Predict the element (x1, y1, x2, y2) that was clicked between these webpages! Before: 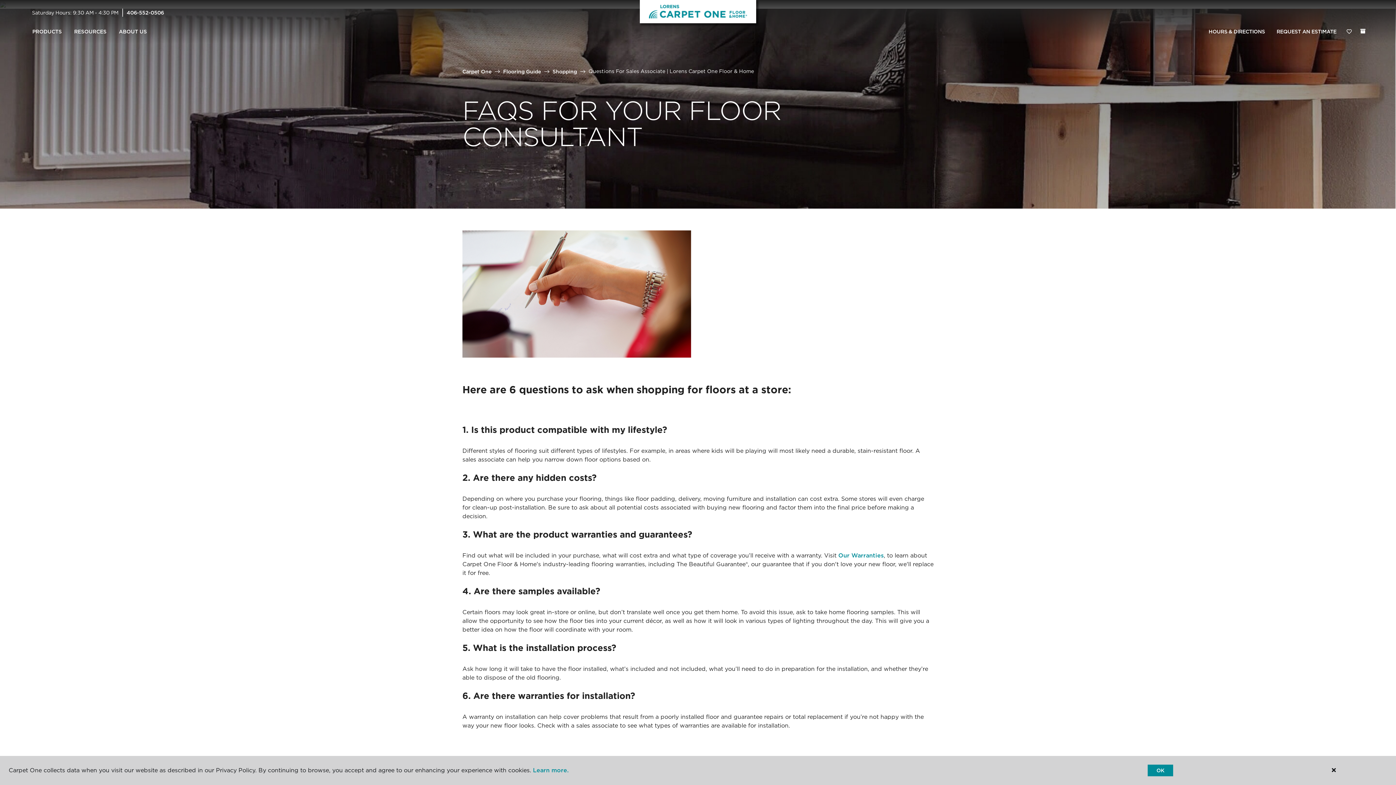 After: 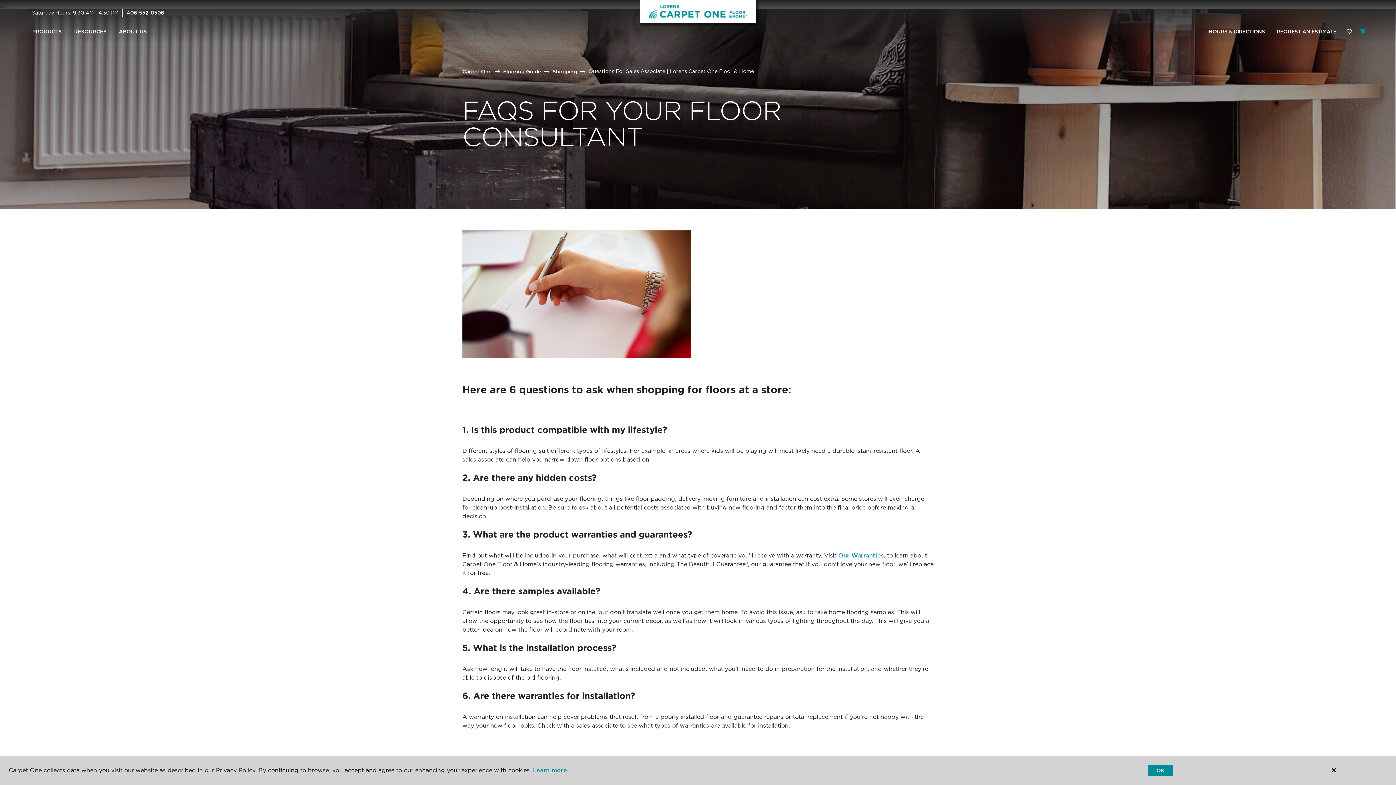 Action: bbox: (1360, 28, 1365, 33) label: (0 ITEMS)